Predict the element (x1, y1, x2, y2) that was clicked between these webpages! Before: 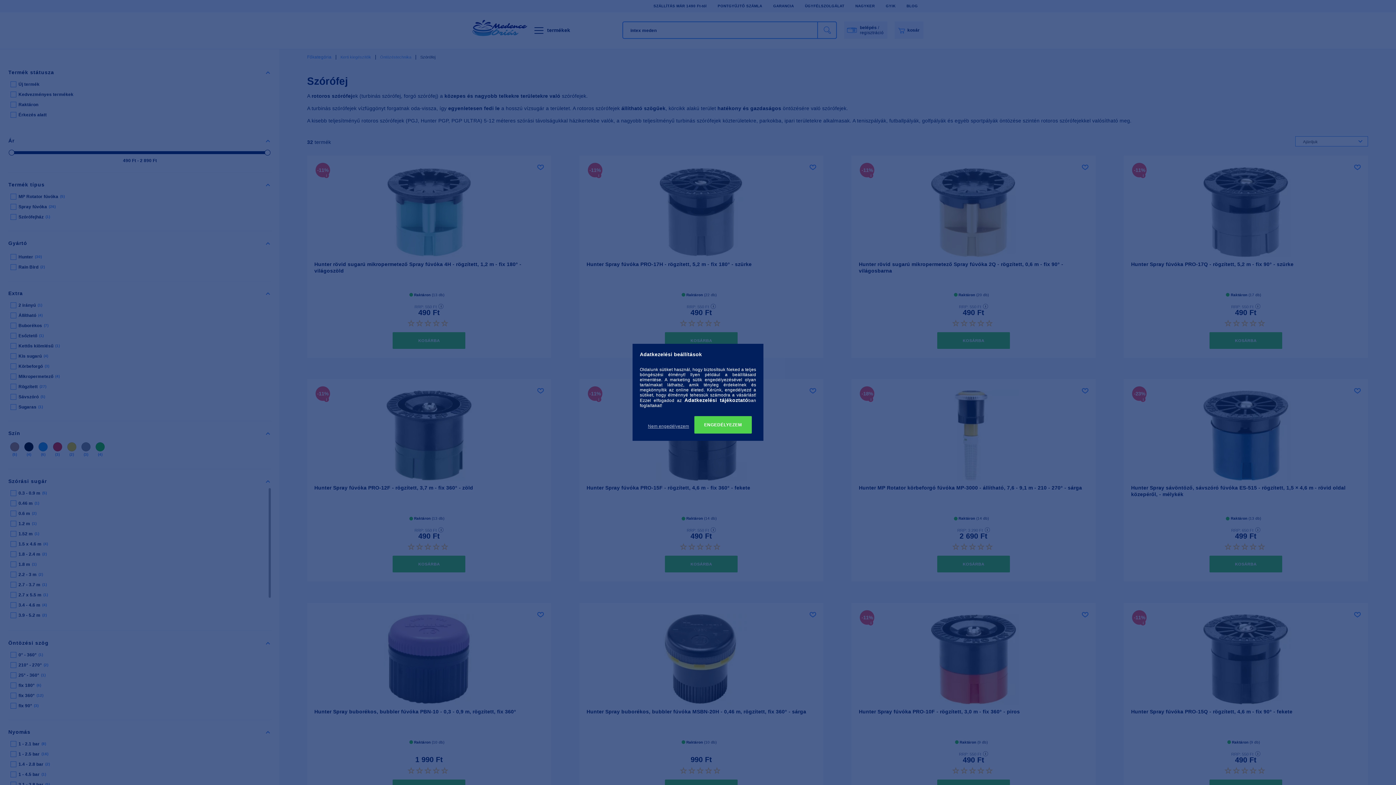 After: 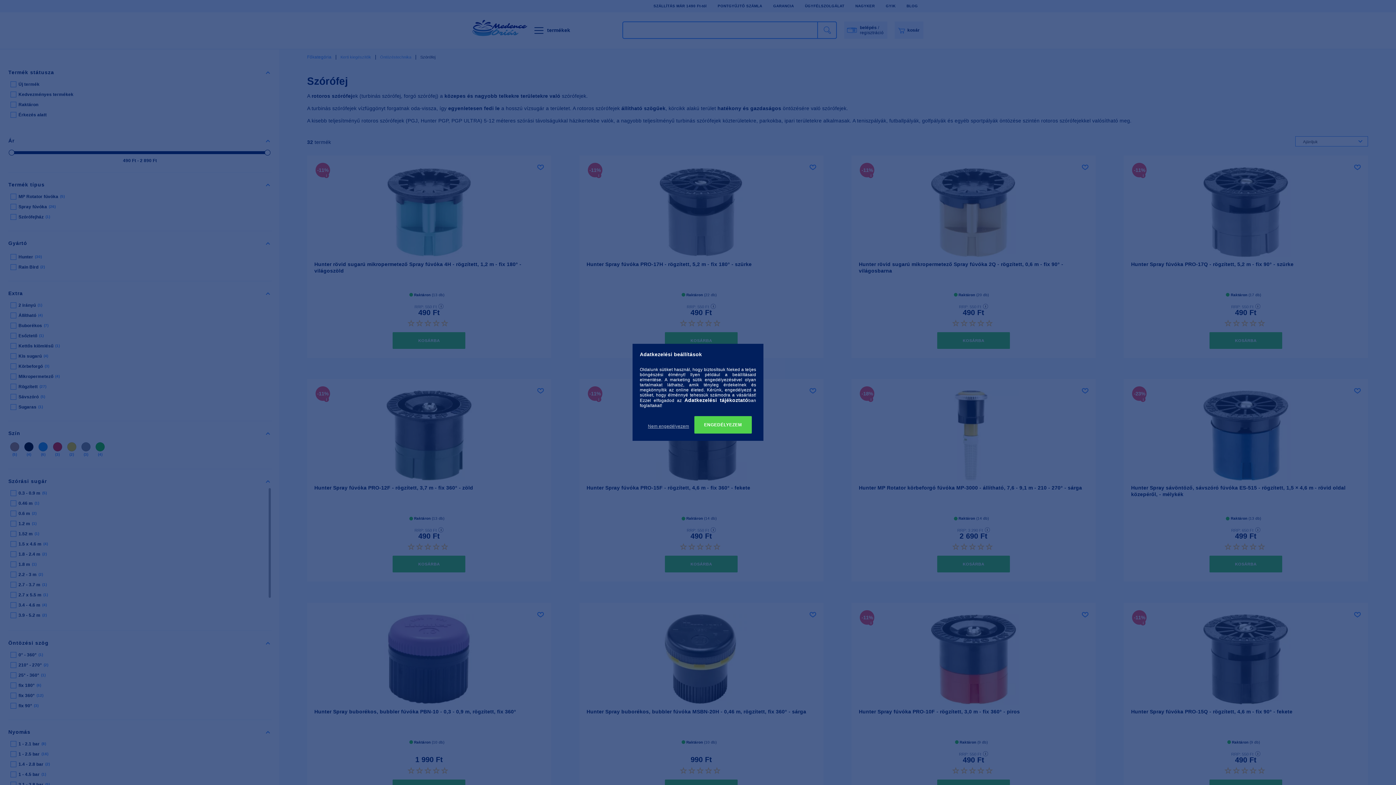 Action: bbox: (684, 397, 748, 403) label: Adatkezelési tájékoztató